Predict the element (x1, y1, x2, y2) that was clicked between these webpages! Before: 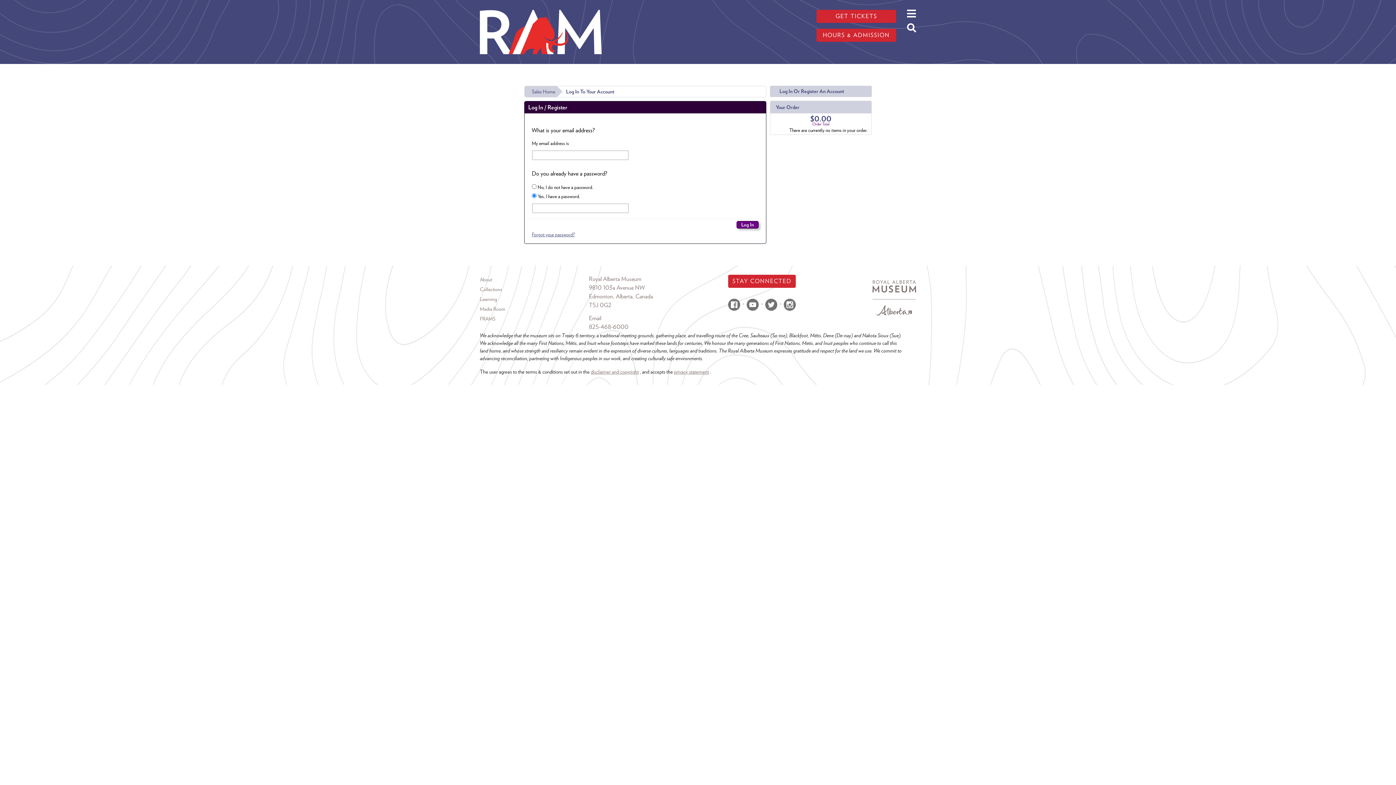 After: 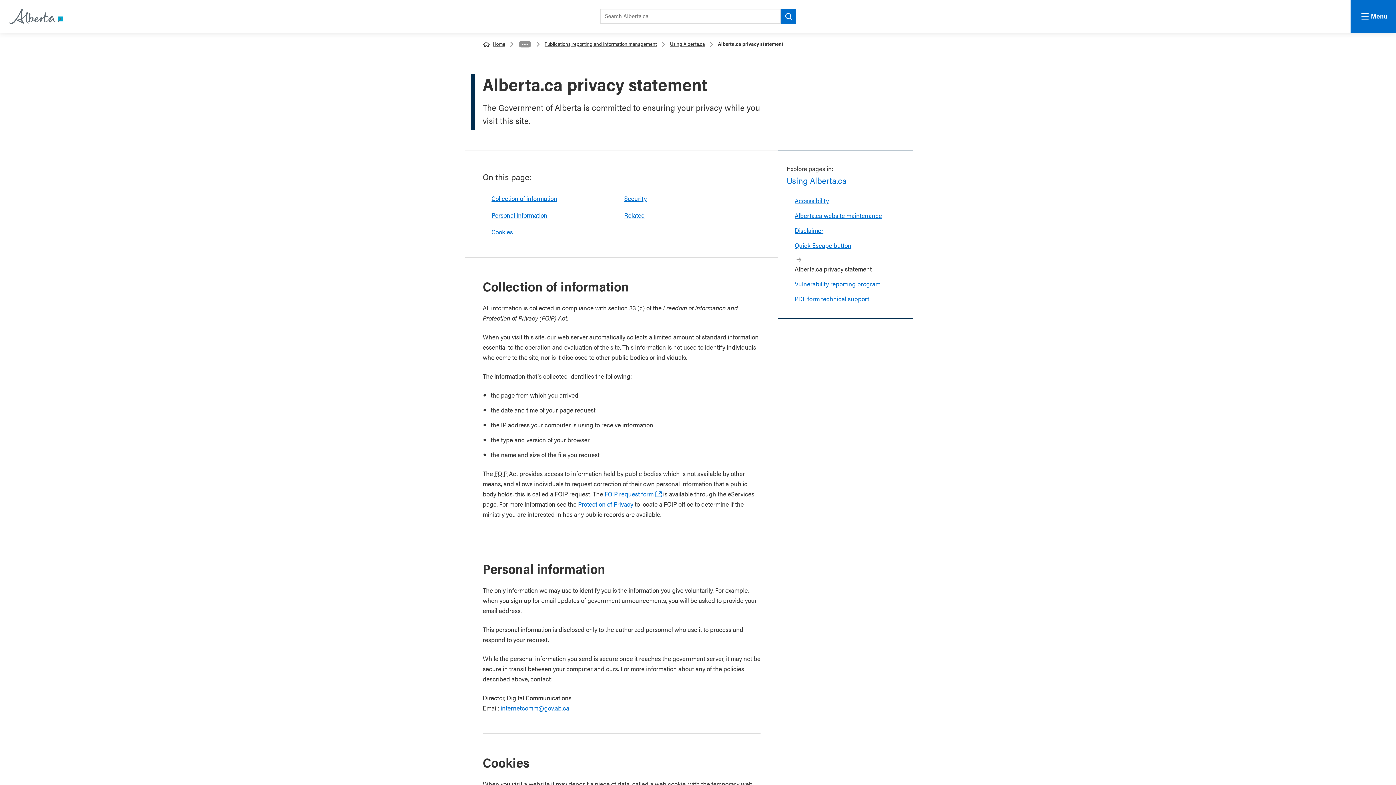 Action: bbox: (674, 368, 709, 374) label: privacy statement